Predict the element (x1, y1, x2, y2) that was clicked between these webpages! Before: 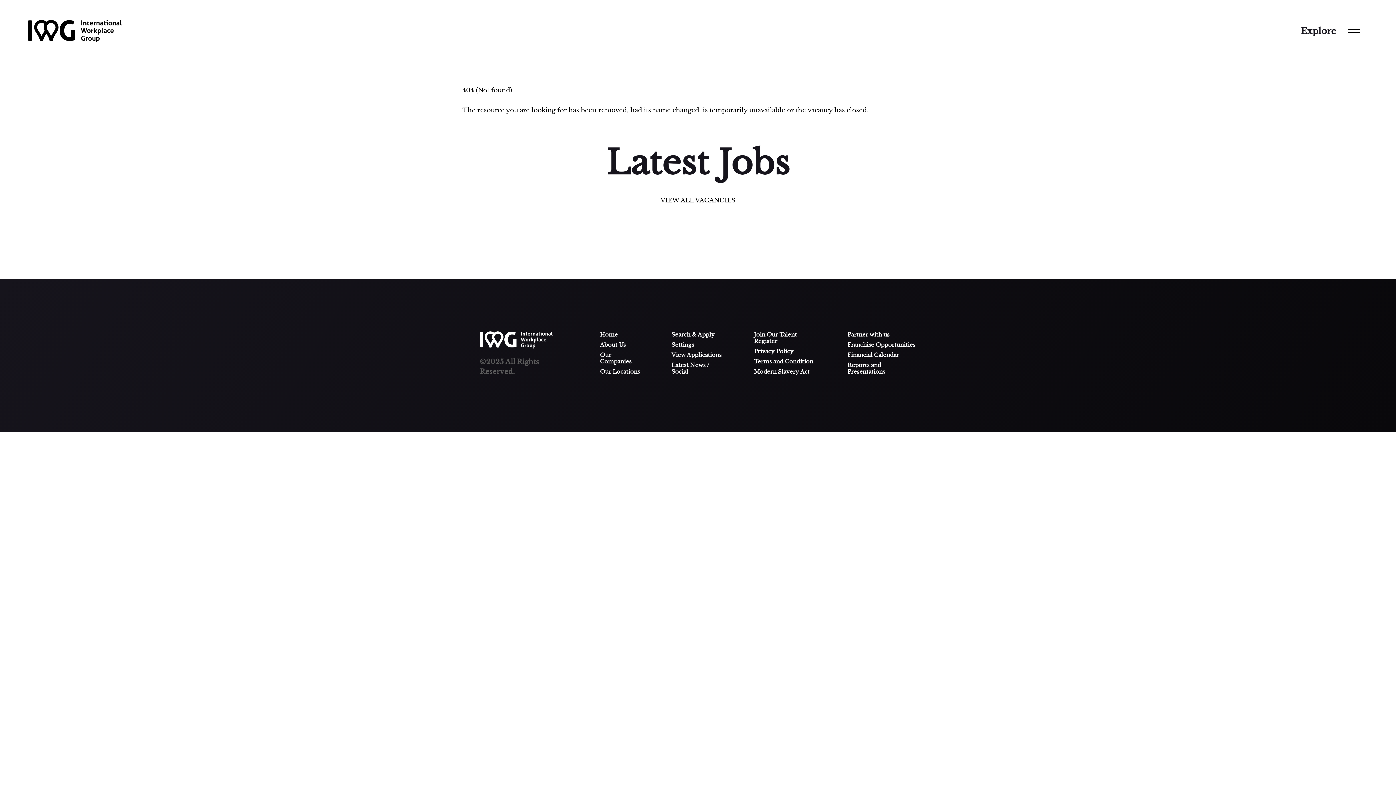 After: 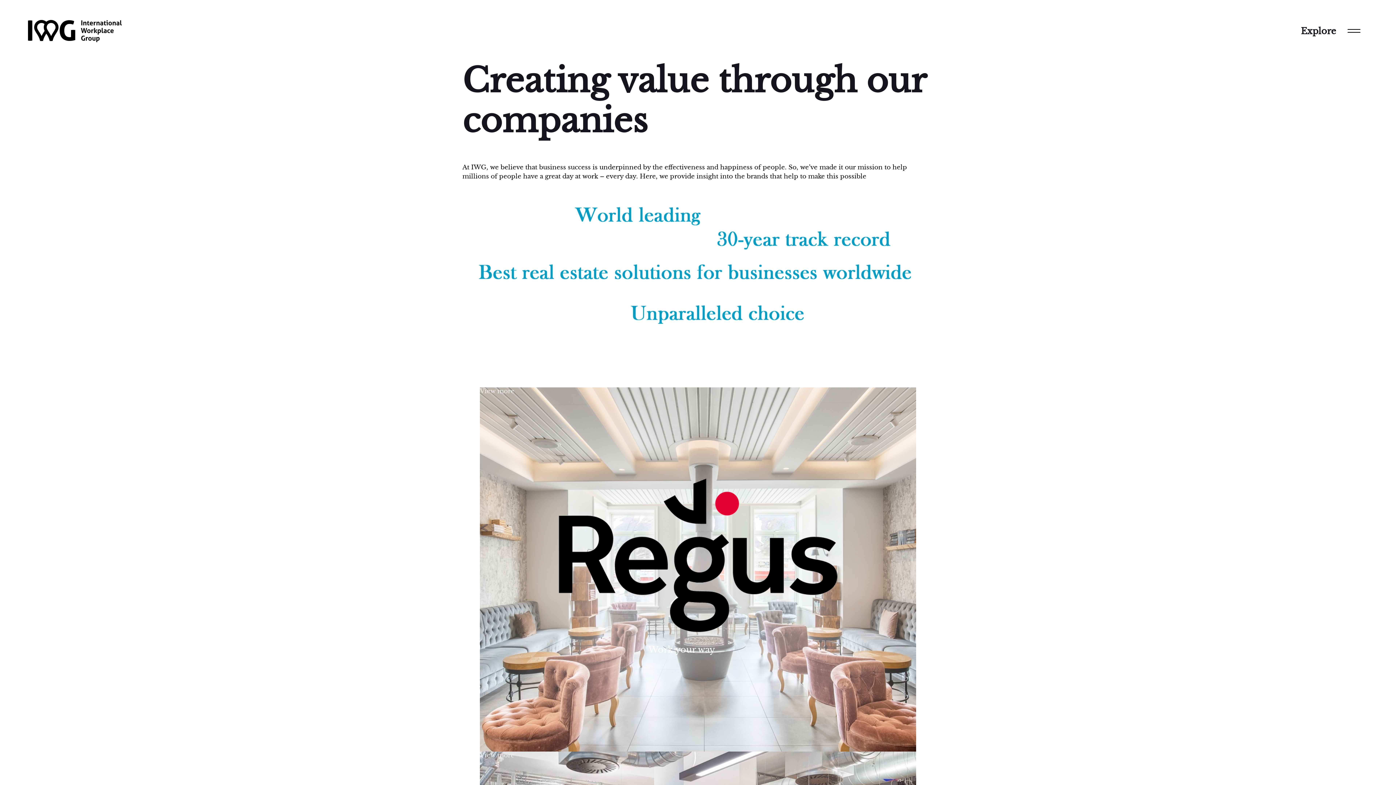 Action: label: Our Companies bbox: (600, 352, 641, 365)